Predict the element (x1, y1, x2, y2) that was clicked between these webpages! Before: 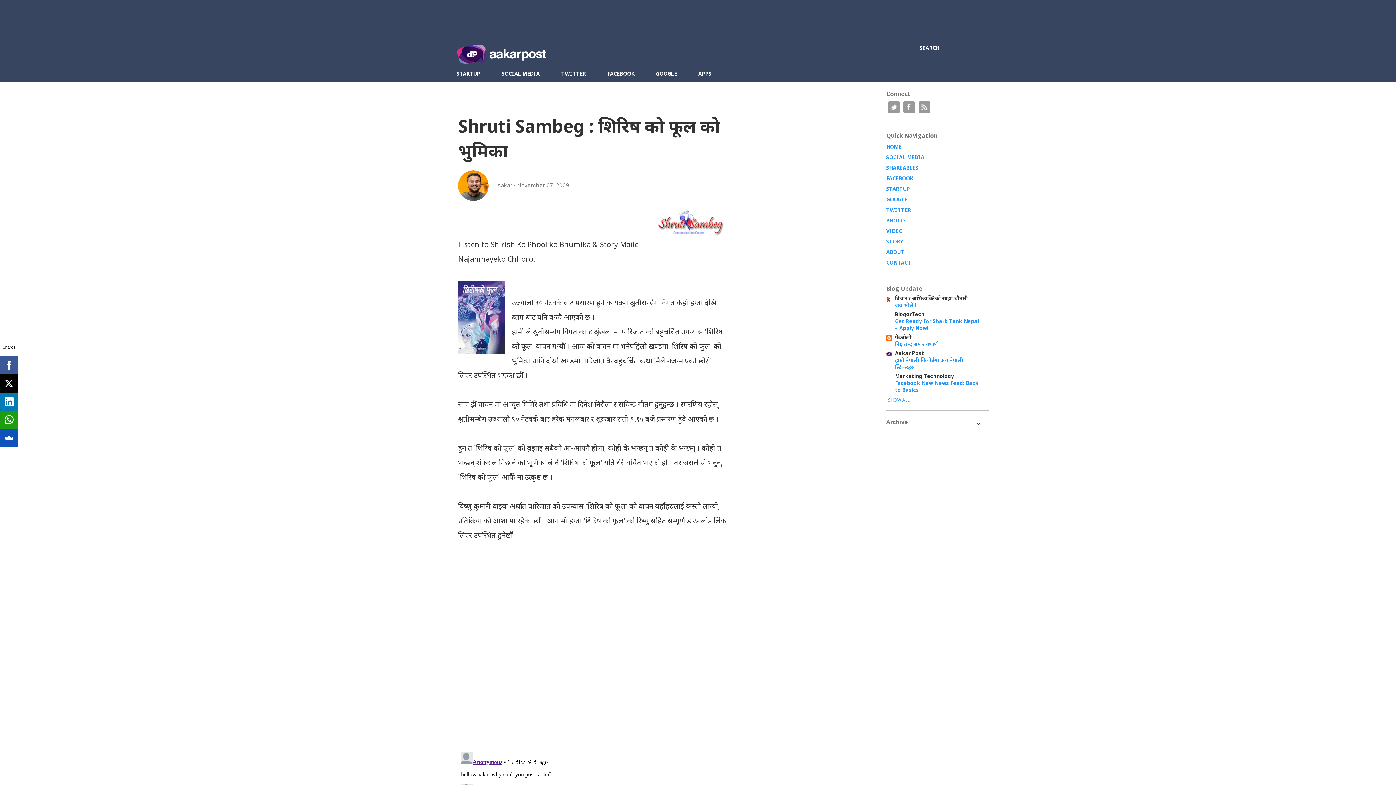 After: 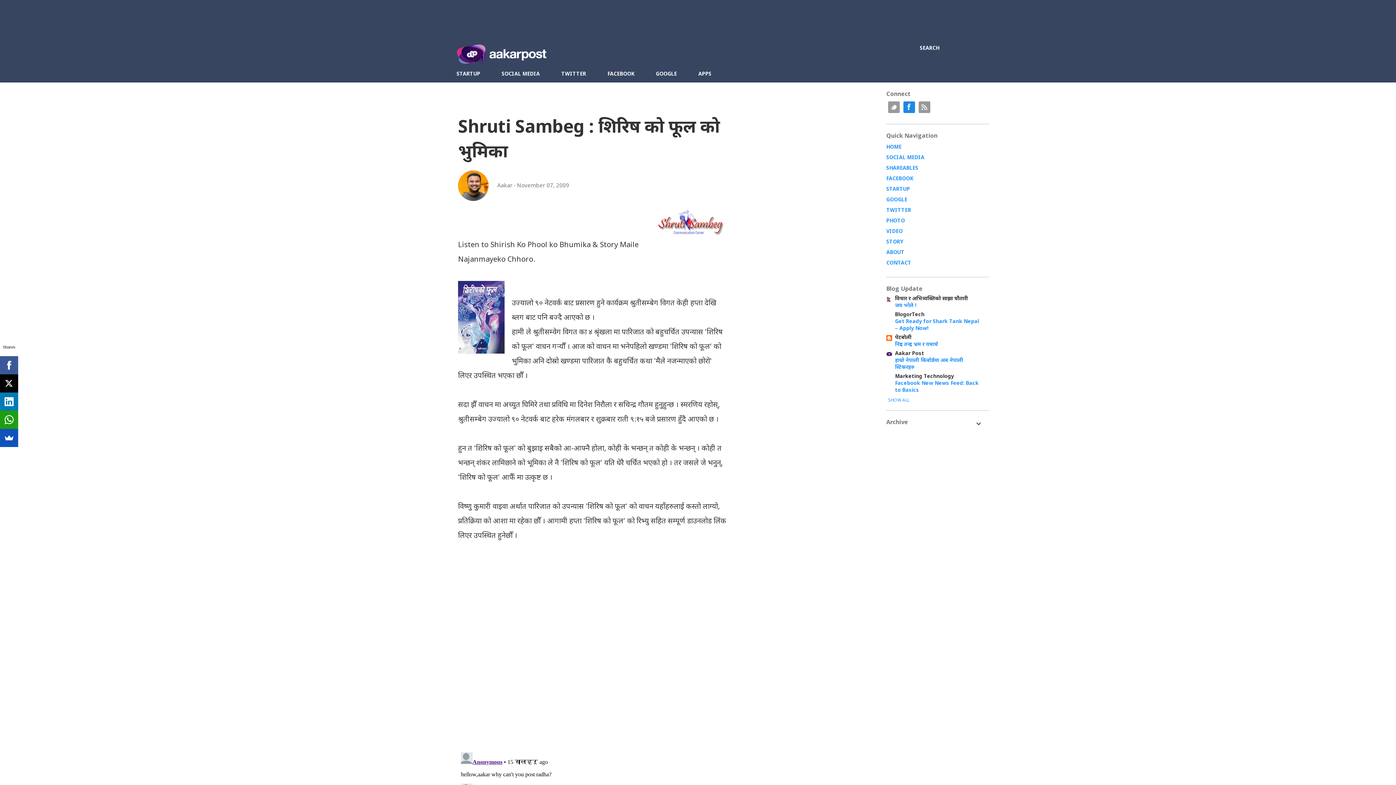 Action: label: Facebook bbox: (903, 101, 915, 113)